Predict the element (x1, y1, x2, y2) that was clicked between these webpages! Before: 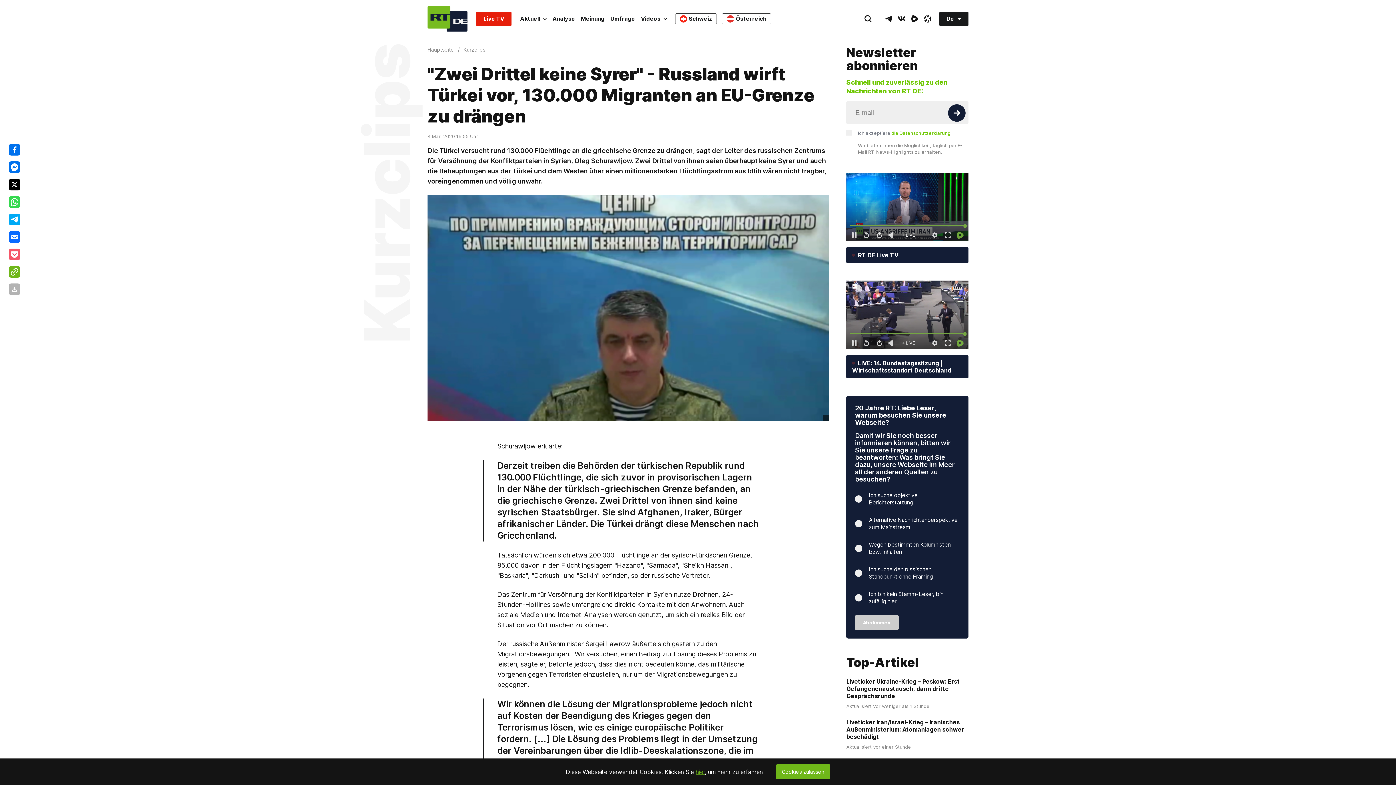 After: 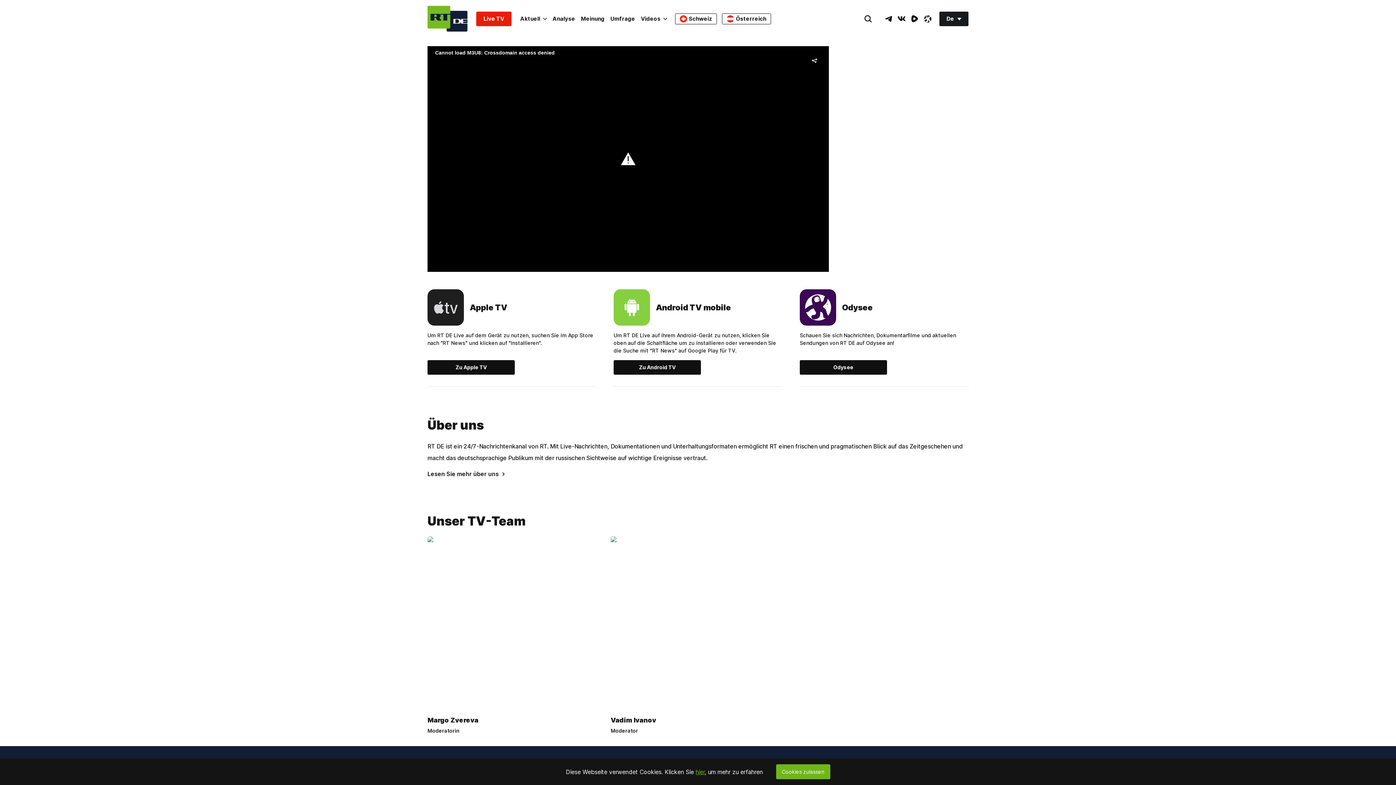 Action: bbox: (476, 11, 511, 26) label: Live TV